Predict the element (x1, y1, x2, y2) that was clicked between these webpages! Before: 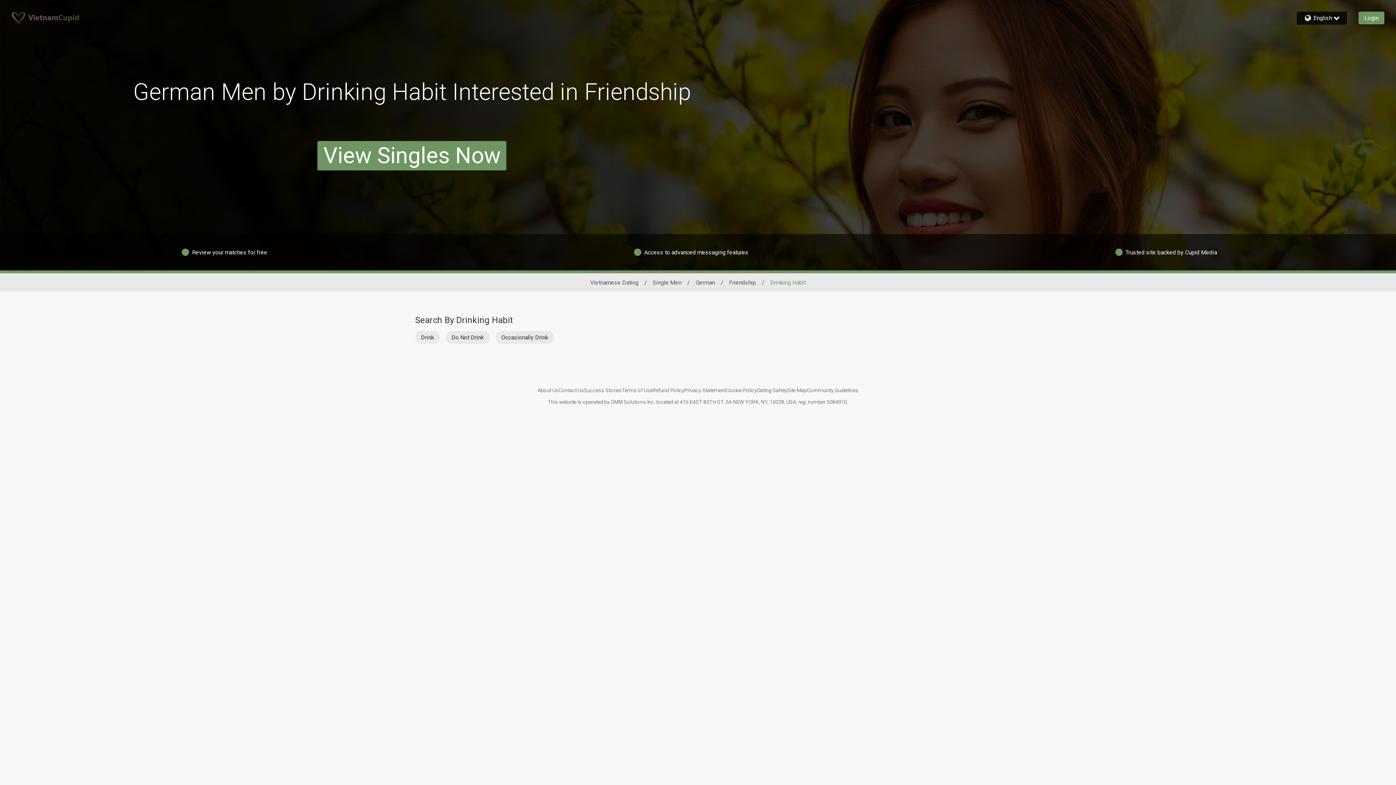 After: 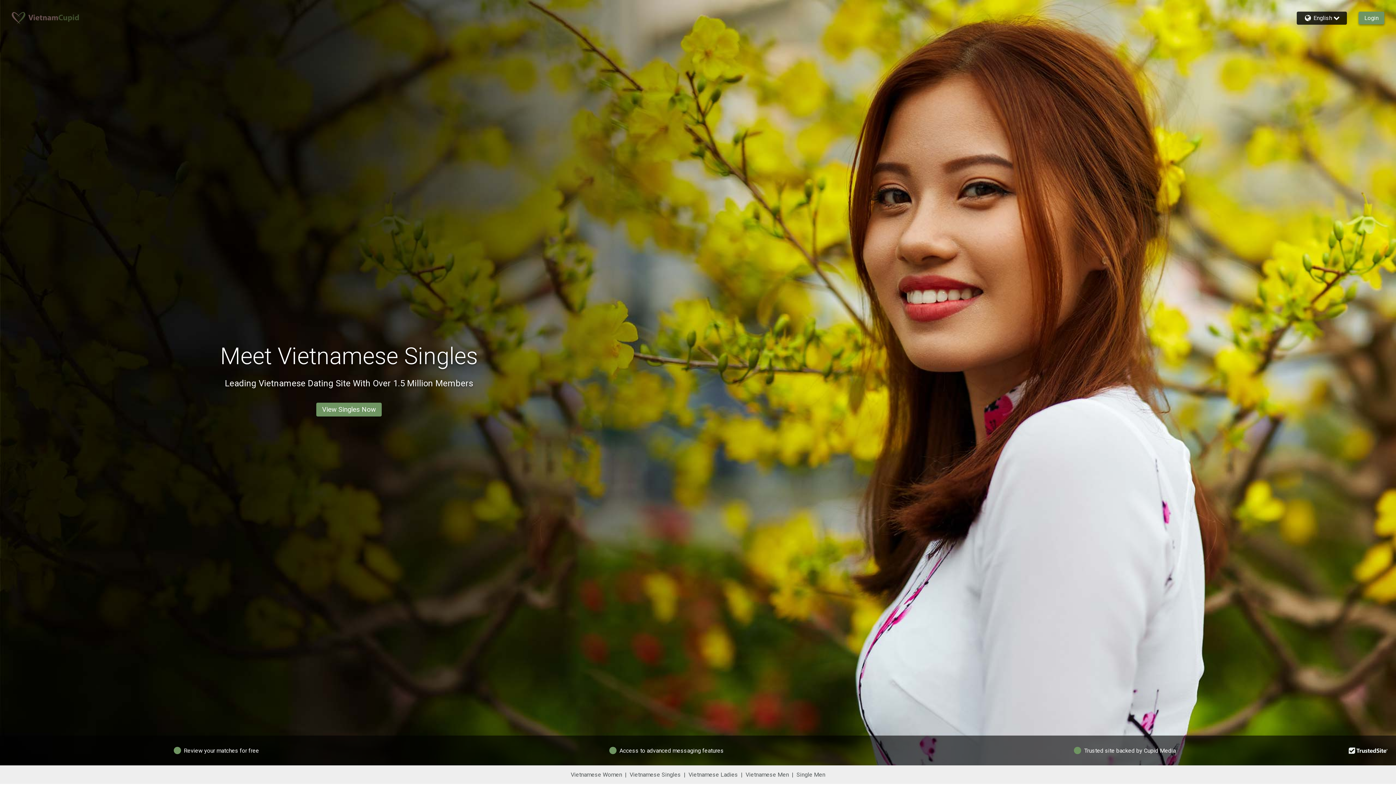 Action: bbox: (11, 11, 82, 24)